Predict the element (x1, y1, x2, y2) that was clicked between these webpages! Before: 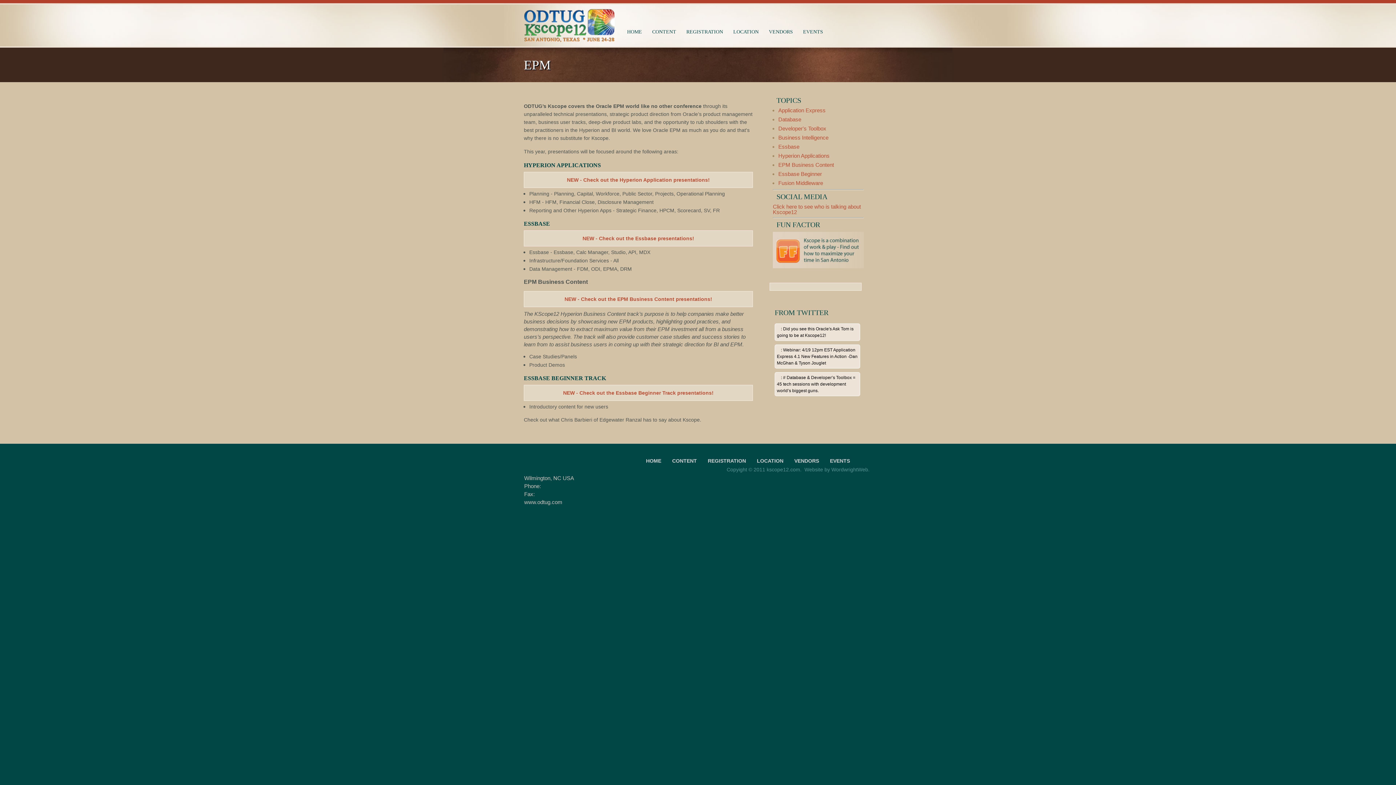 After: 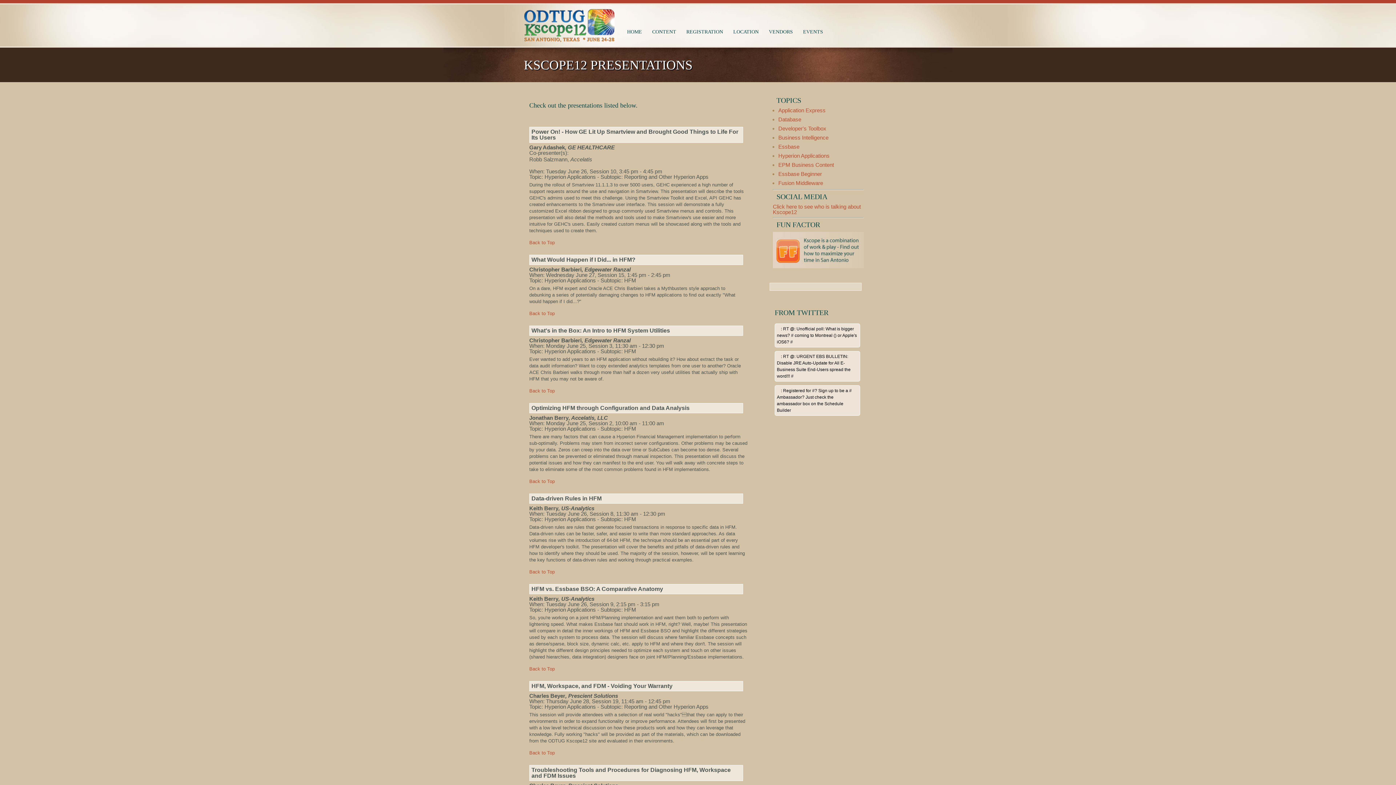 Action: bbox: (567, 176, 710, 182) label: NEW - Check out the Hyperion Application presentations!